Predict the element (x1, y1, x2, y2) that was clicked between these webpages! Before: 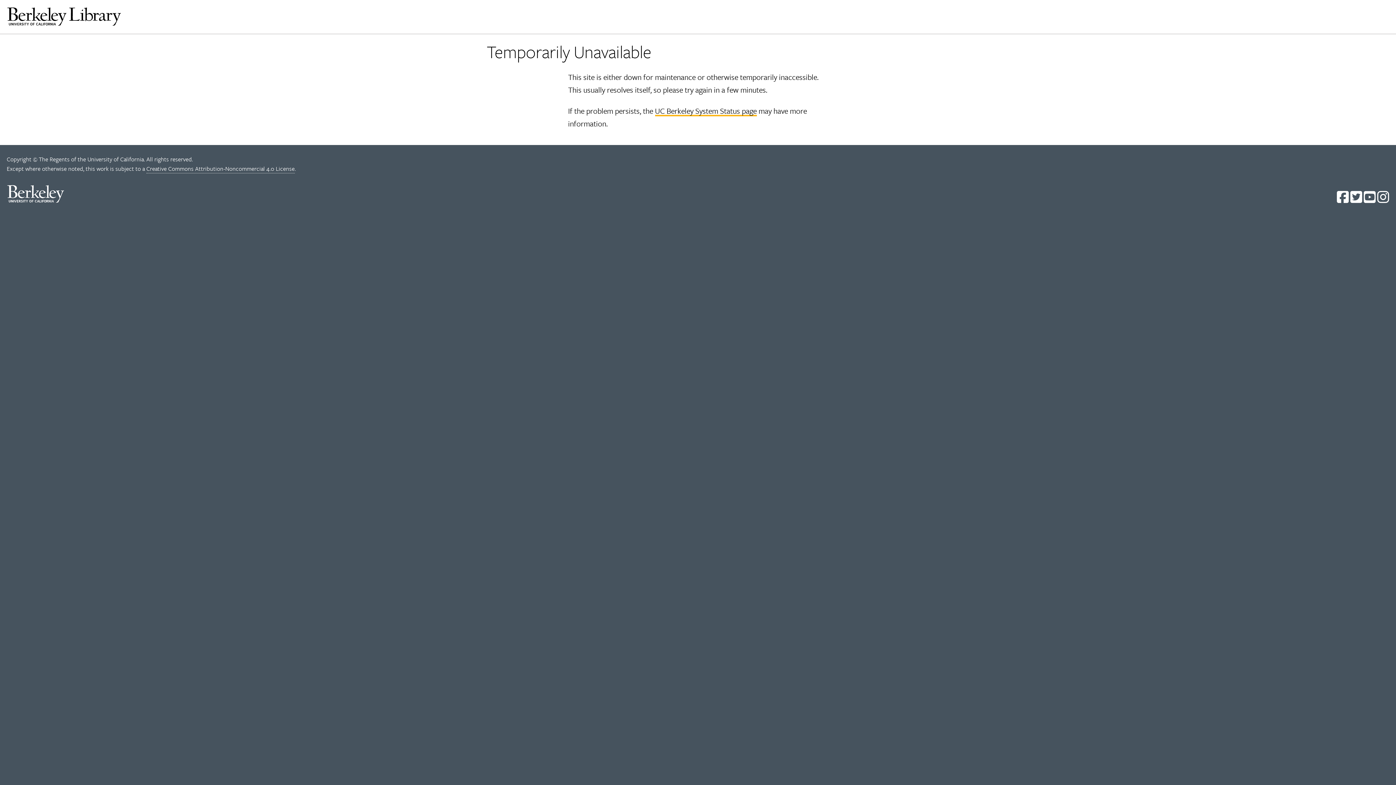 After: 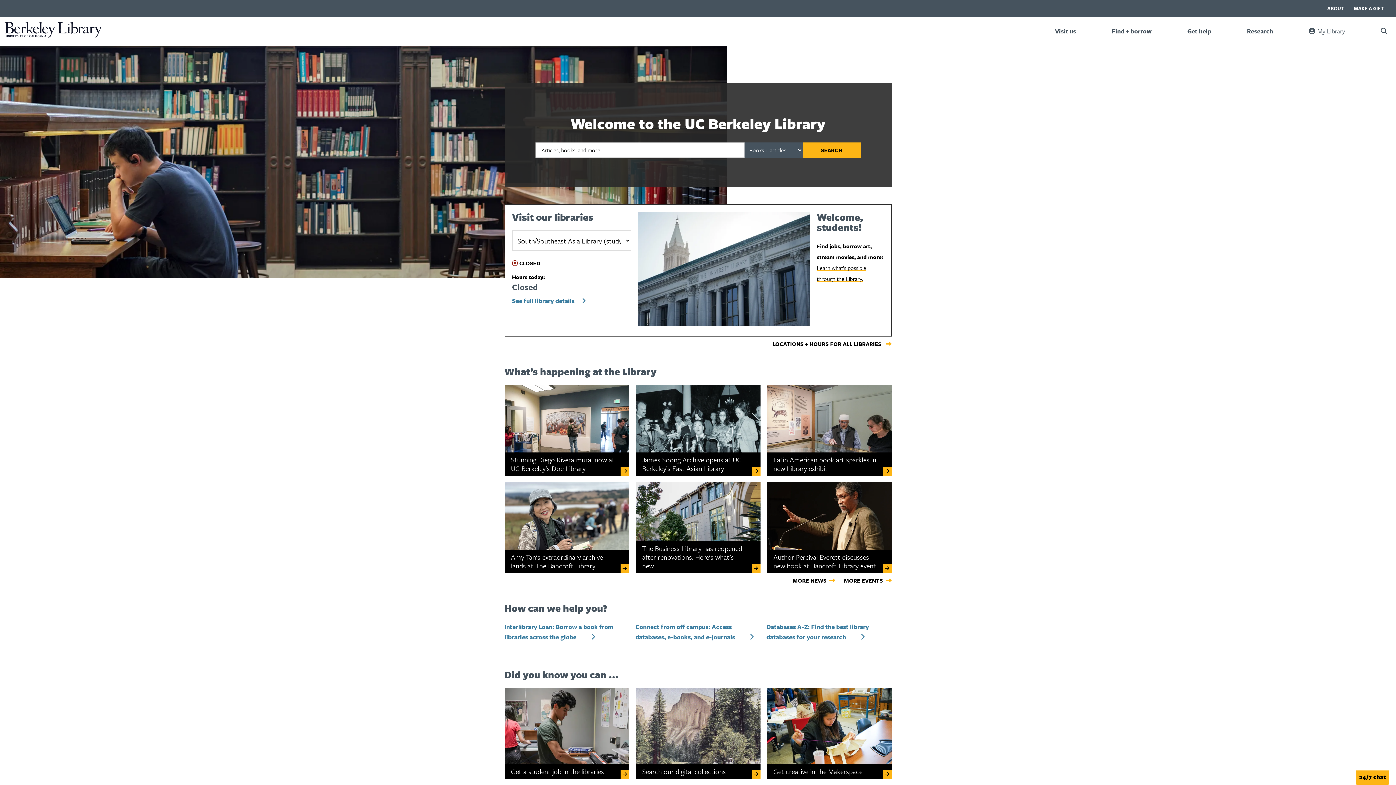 Action: bbox: (6, 18, 121, 27) label: Home Page